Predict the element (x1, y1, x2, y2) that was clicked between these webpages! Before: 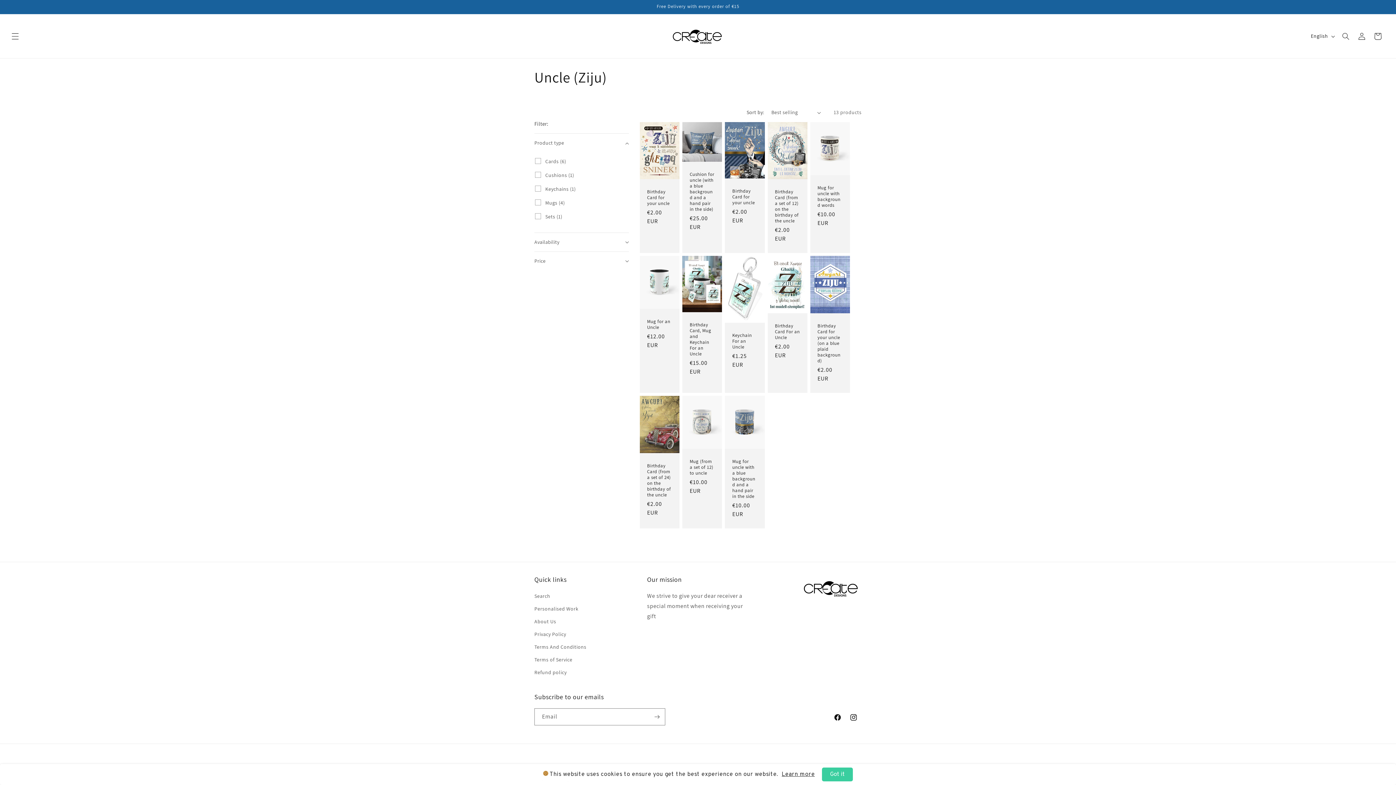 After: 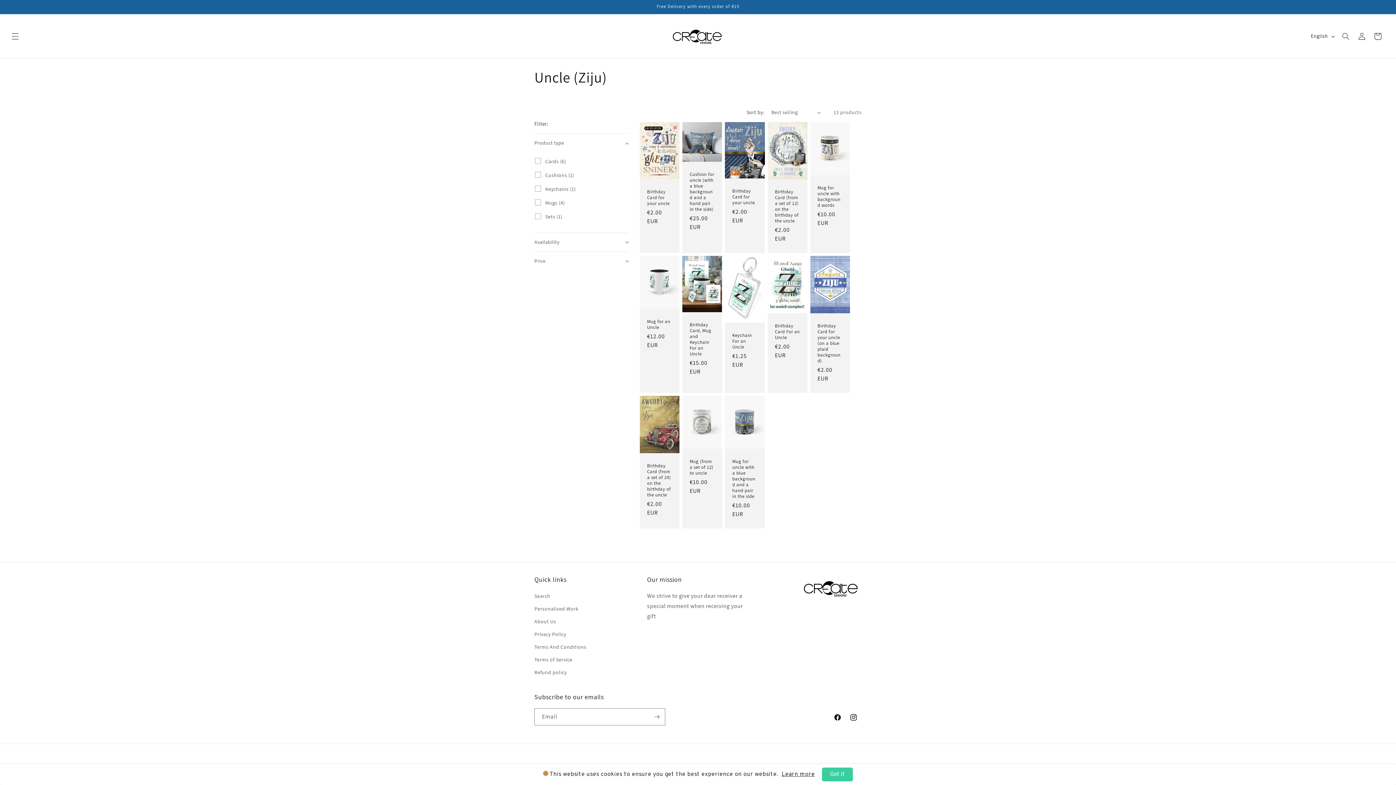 Action: bbox: (781, 771, 815, 778) label: Learn more